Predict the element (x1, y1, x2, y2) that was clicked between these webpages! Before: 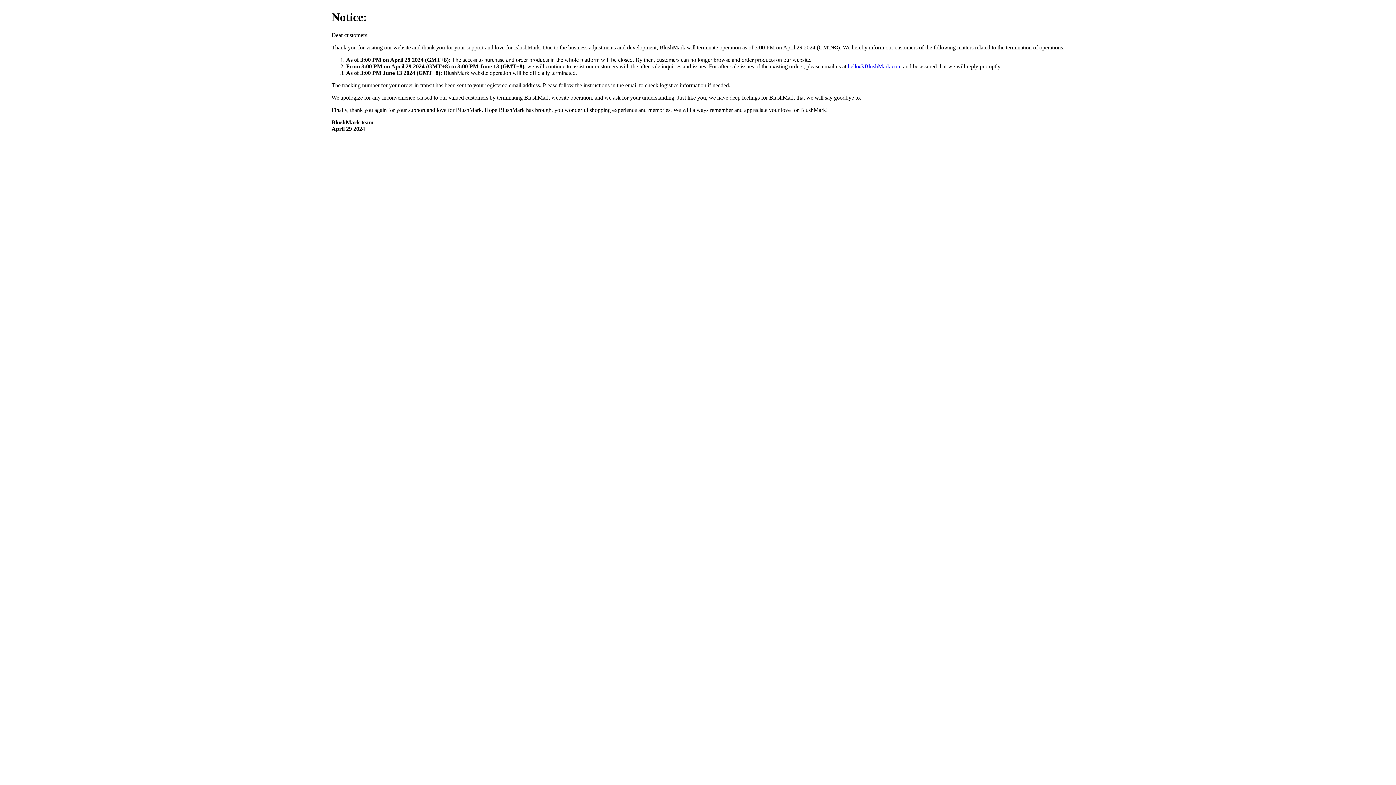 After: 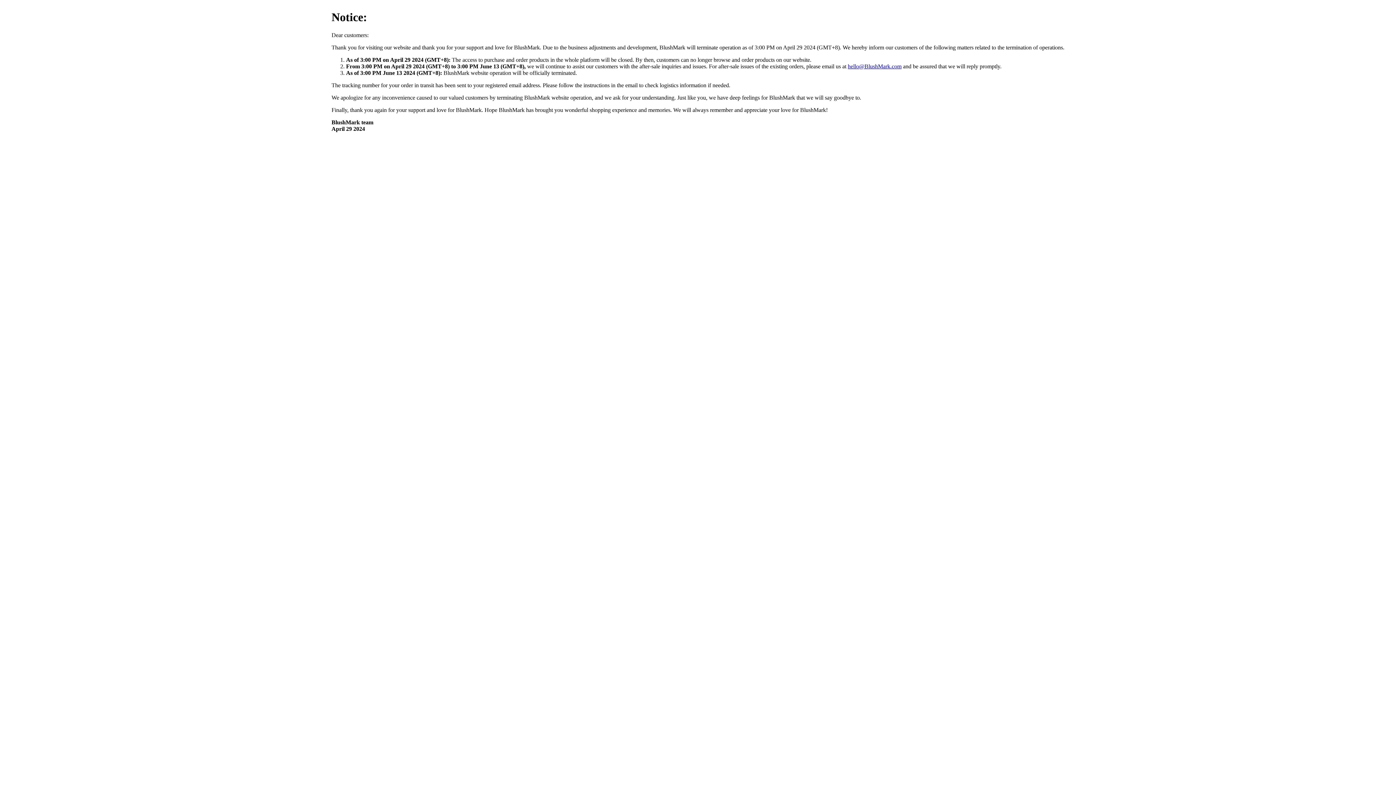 Action: label: hello@BlushMark.com bbox: (848, 63, 901, 69)